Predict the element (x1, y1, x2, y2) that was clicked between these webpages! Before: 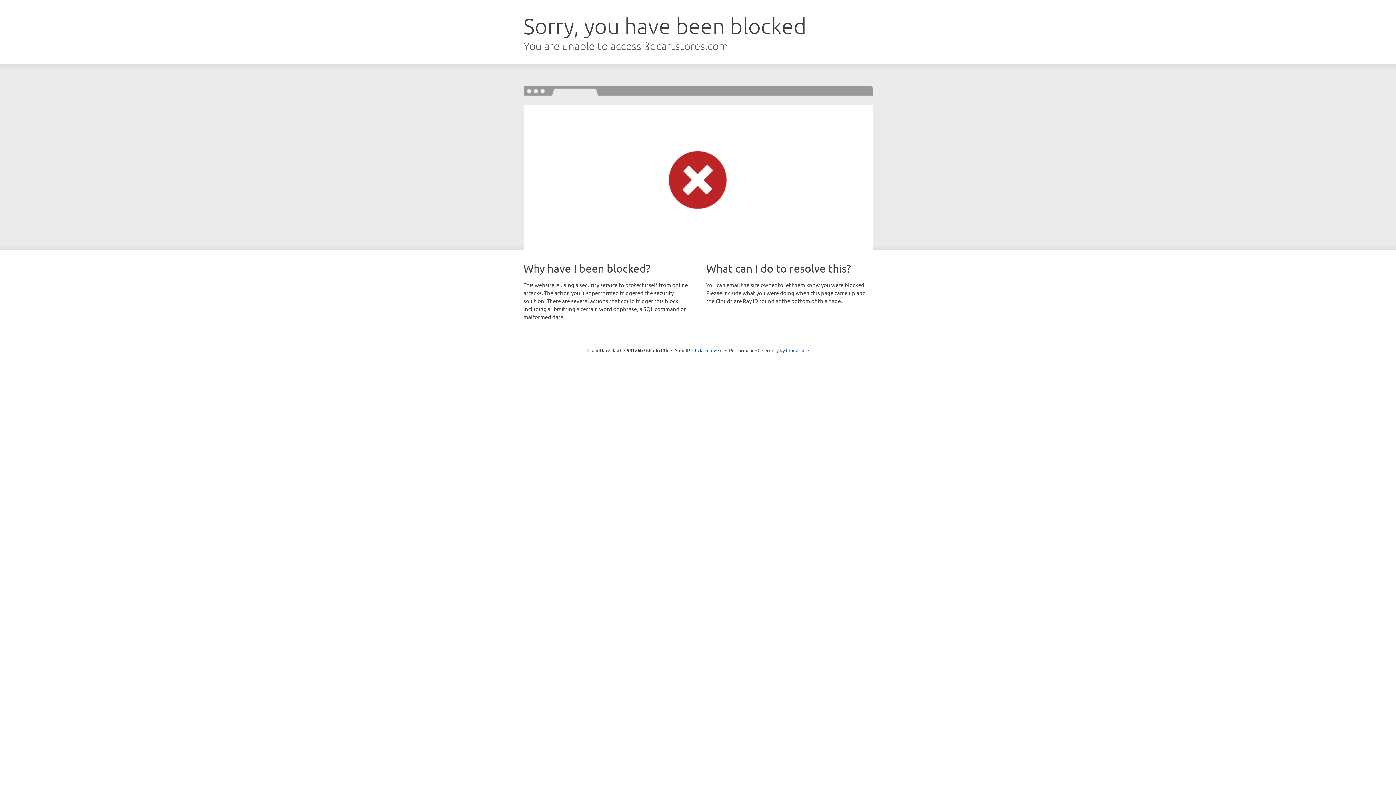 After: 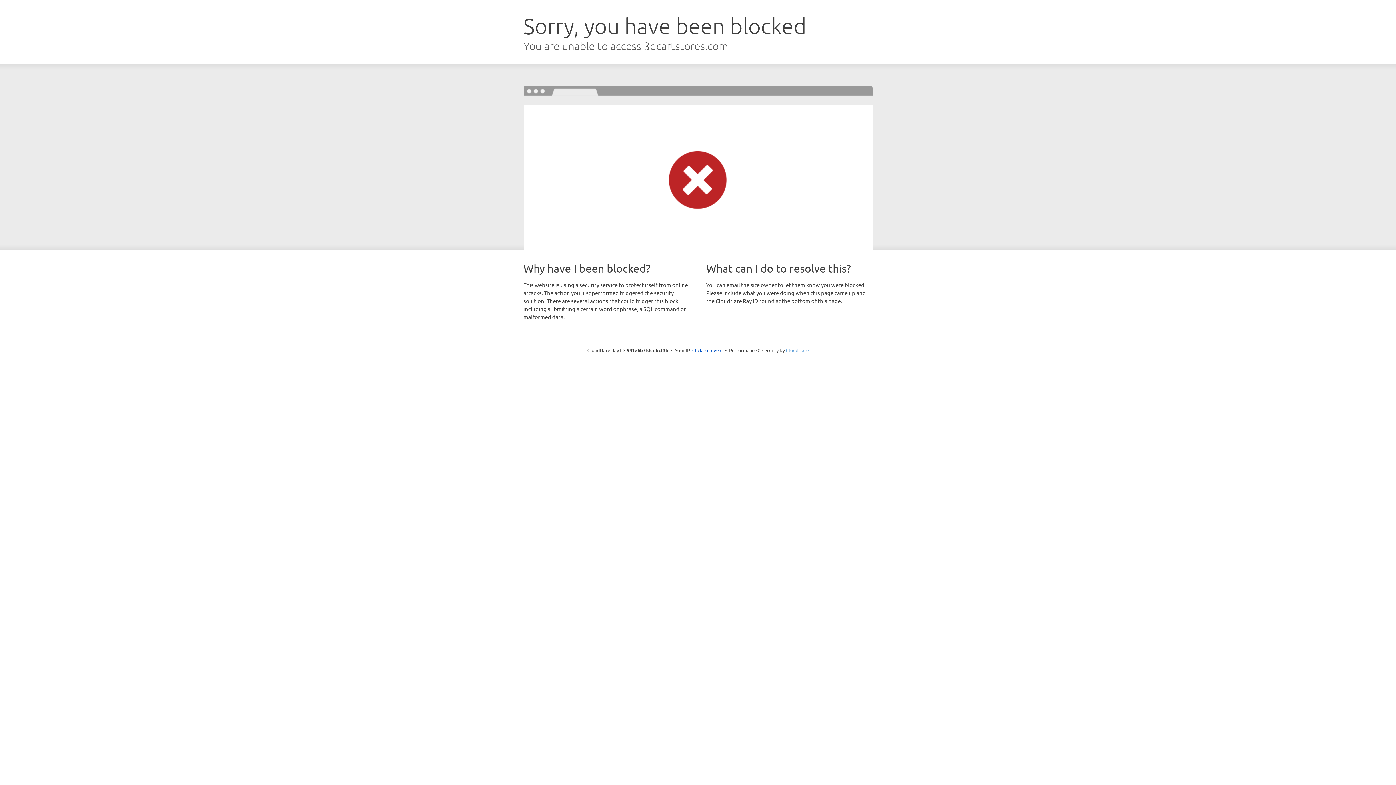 Action: label: Cloudflare bbox: (786, 347, 808, 353)